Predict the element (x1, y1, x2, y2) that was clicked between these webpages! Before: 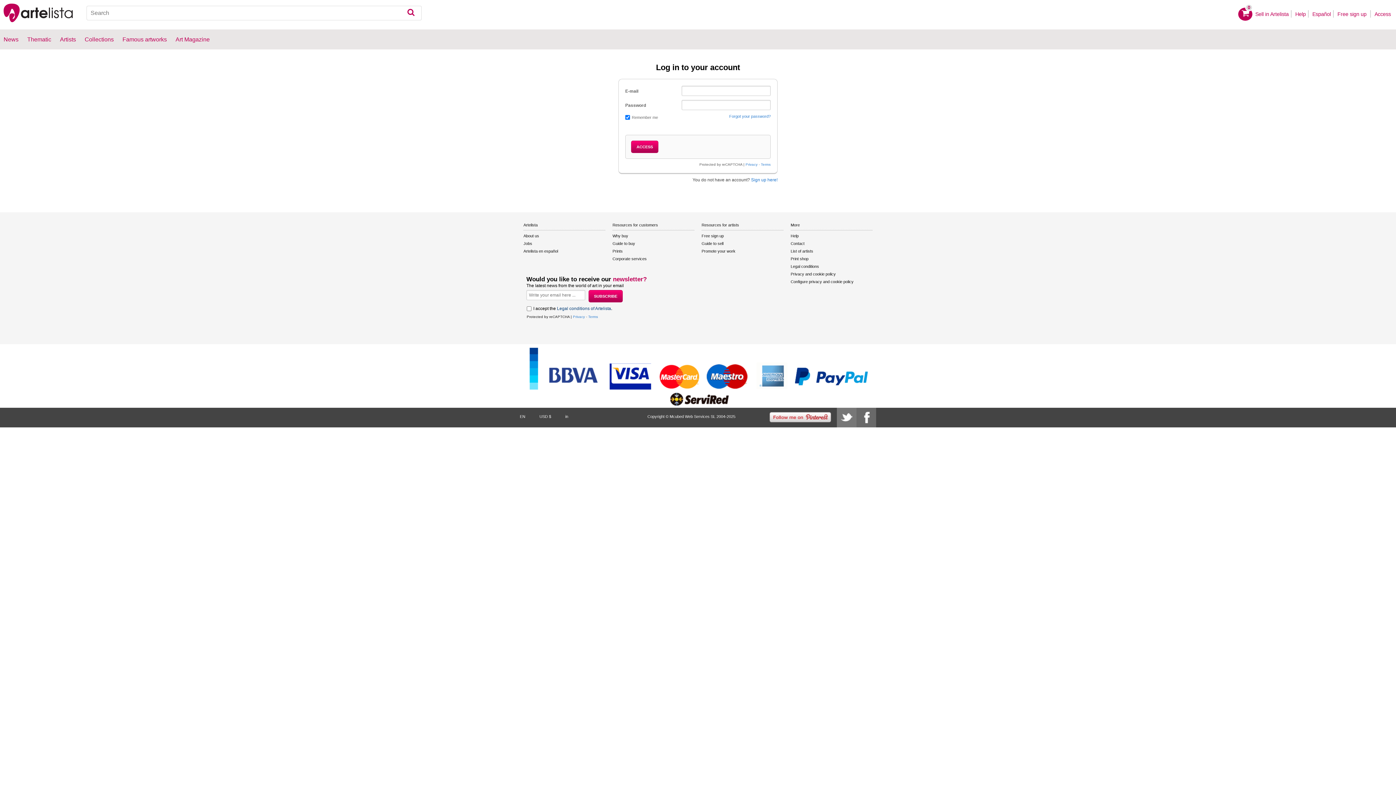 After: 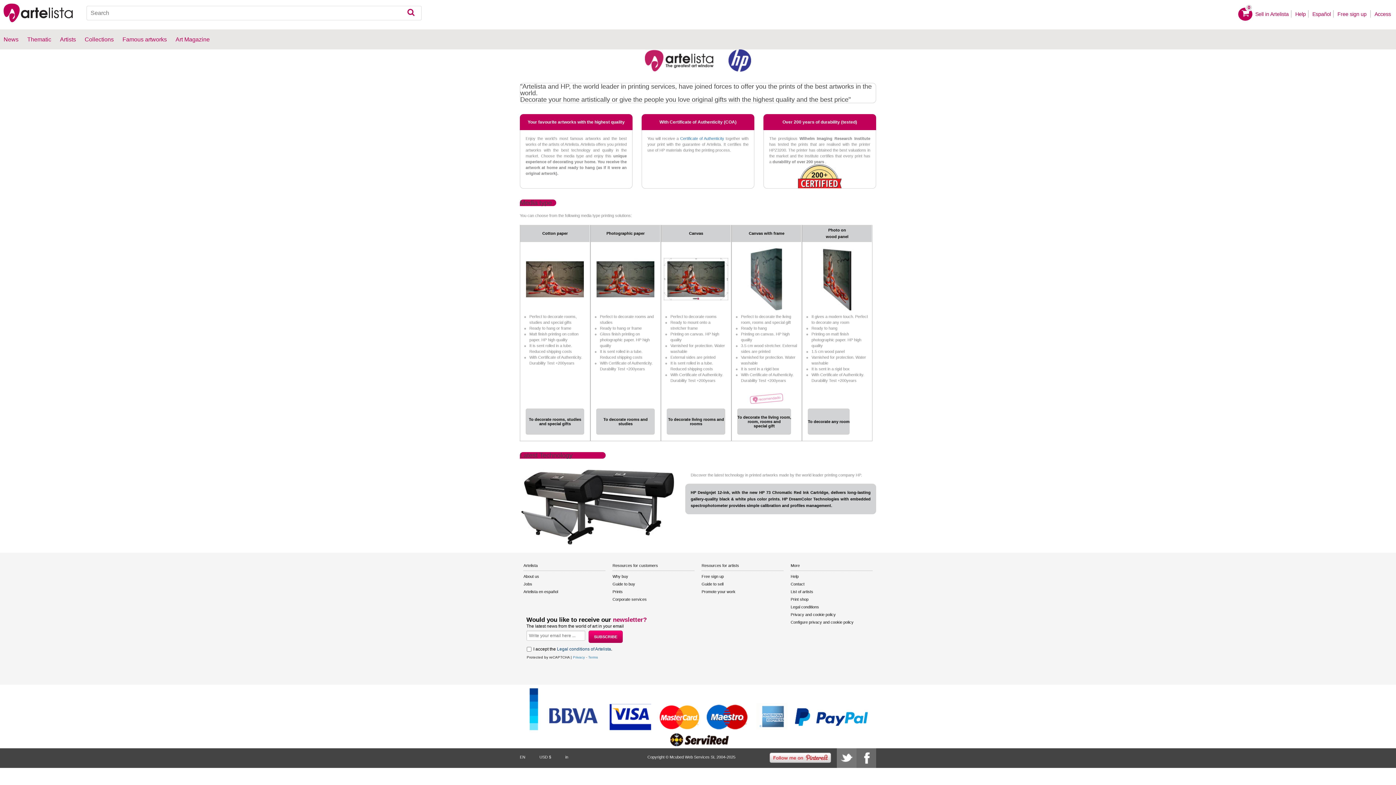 Action: bbox: (612, 247, 694, 255) label: Prints